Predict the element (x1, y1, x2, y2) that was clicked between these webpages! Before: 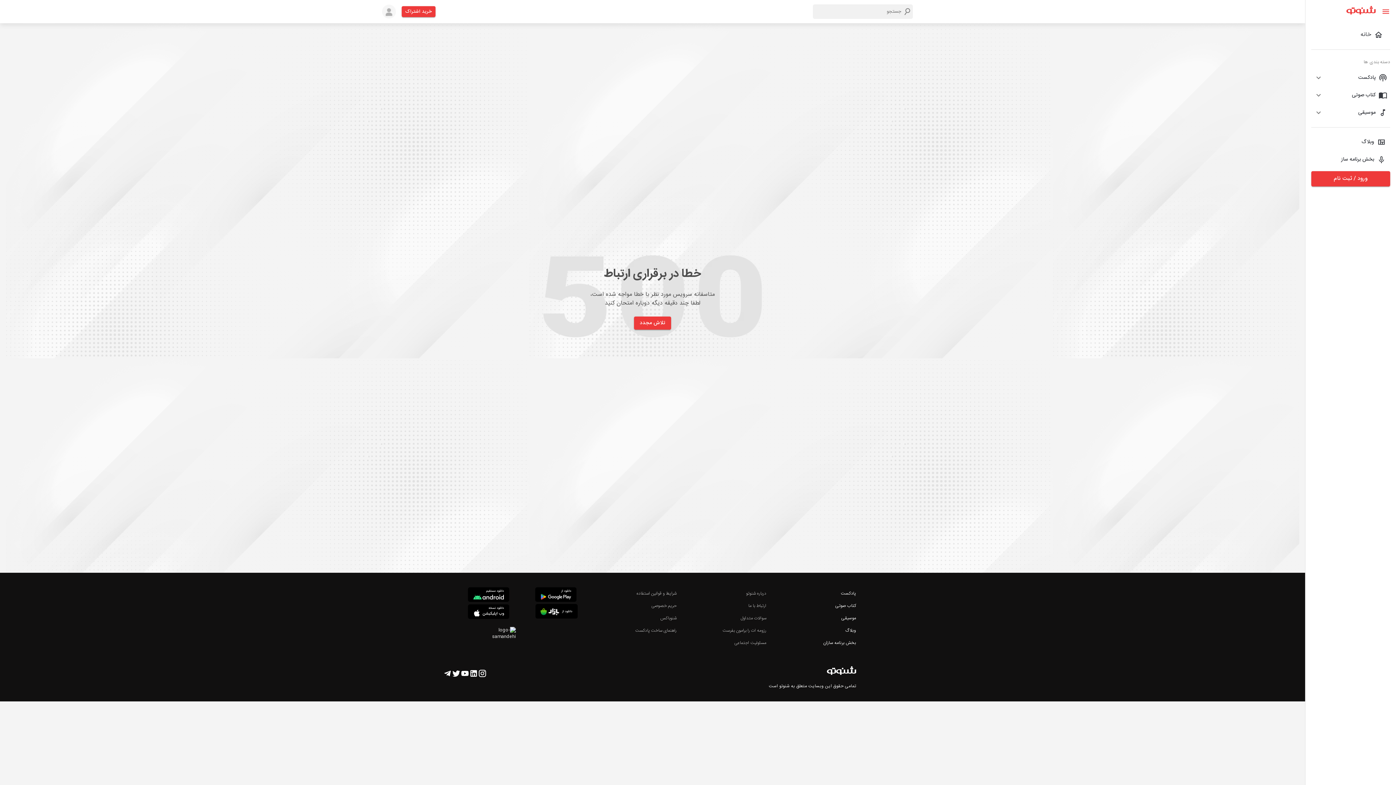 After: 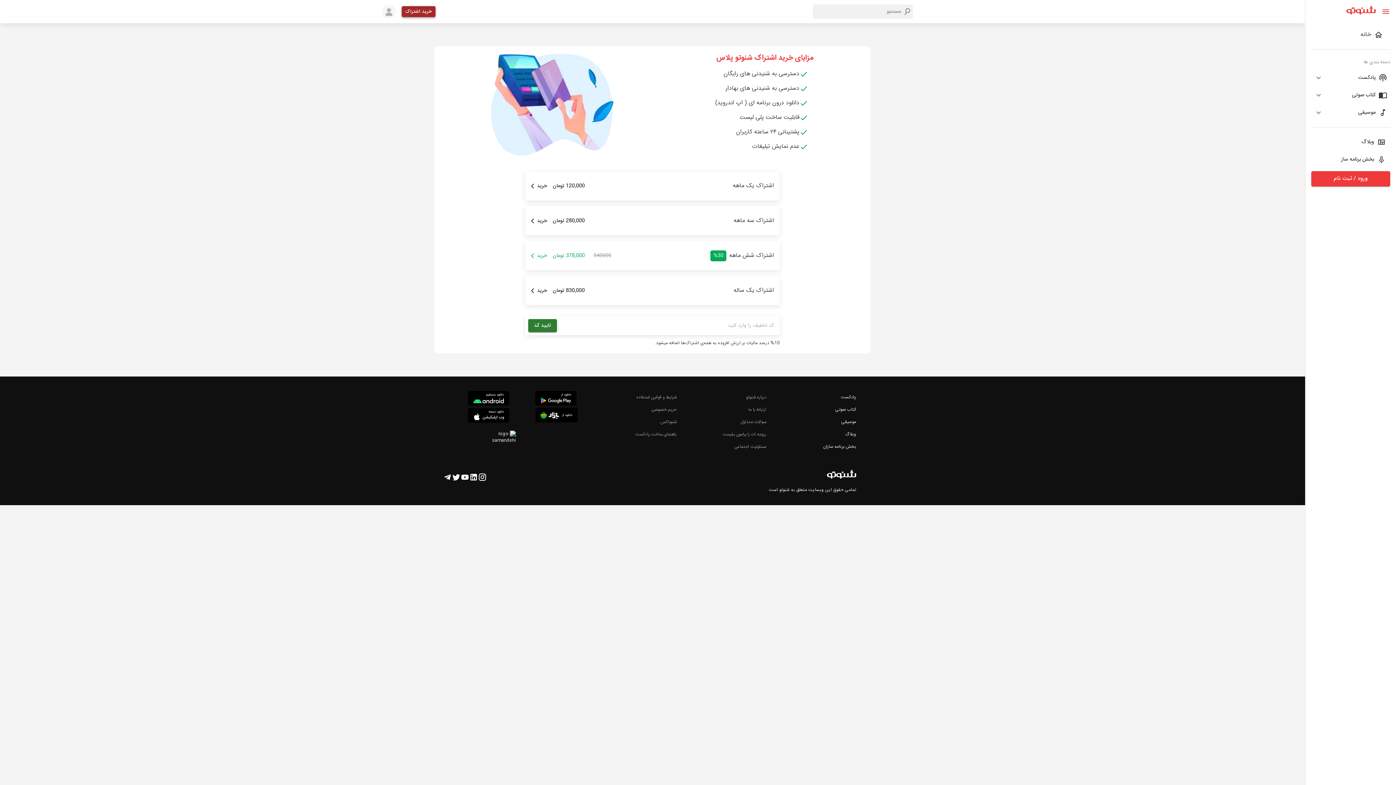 Action: label: خرید اشتراک bbox: (401, 6, 435, 16)